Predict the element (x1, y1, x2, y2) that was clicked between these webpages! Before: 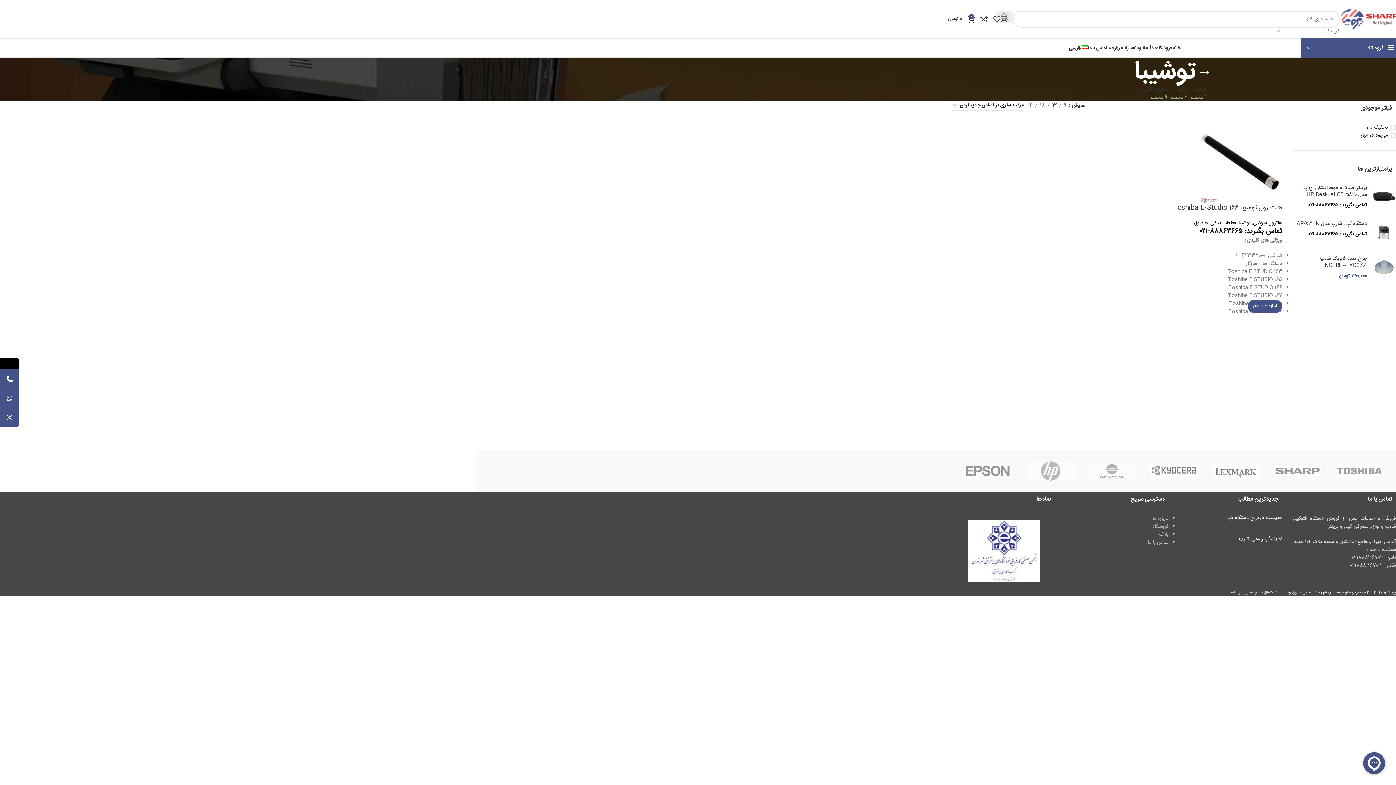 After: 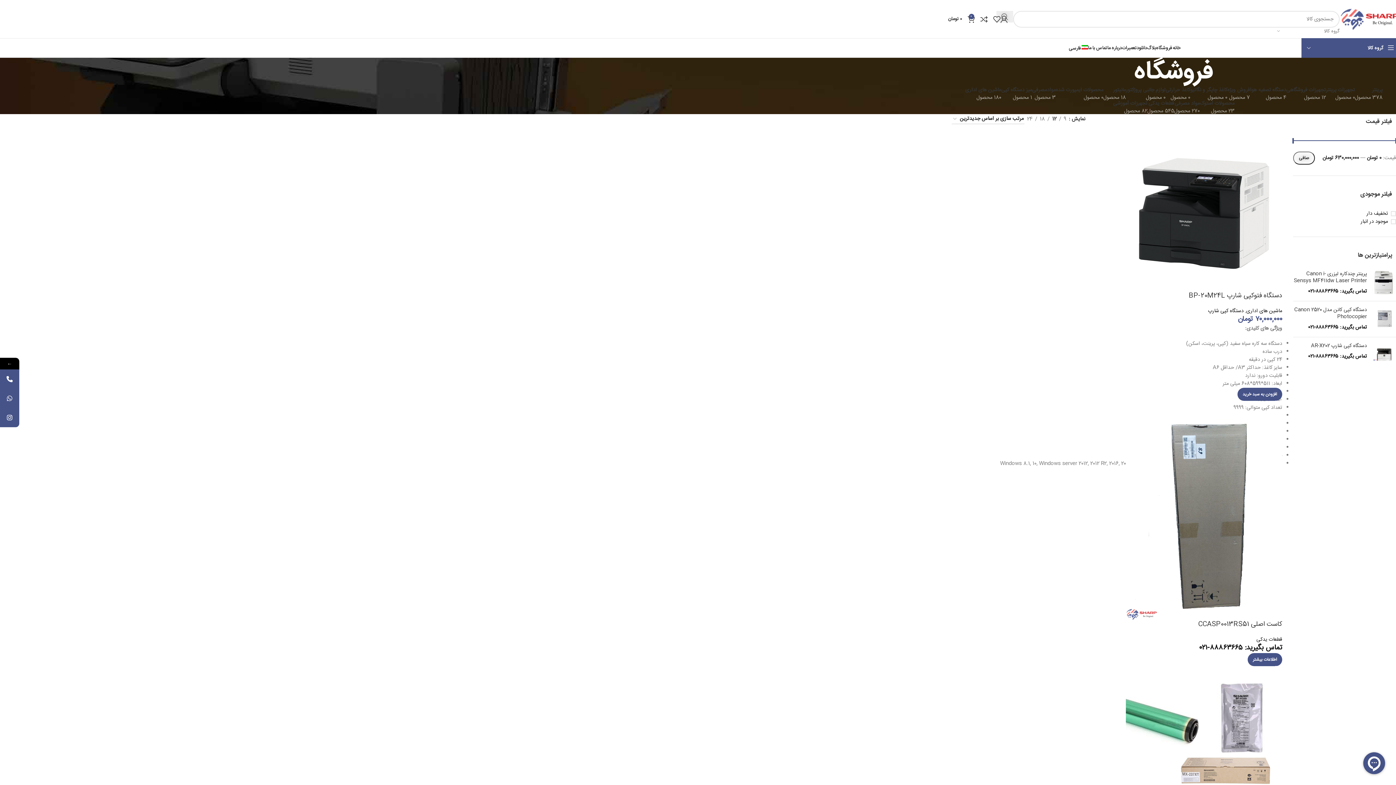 Action: bbox: (1156, 40, 1173, 55) label: فروشگاه